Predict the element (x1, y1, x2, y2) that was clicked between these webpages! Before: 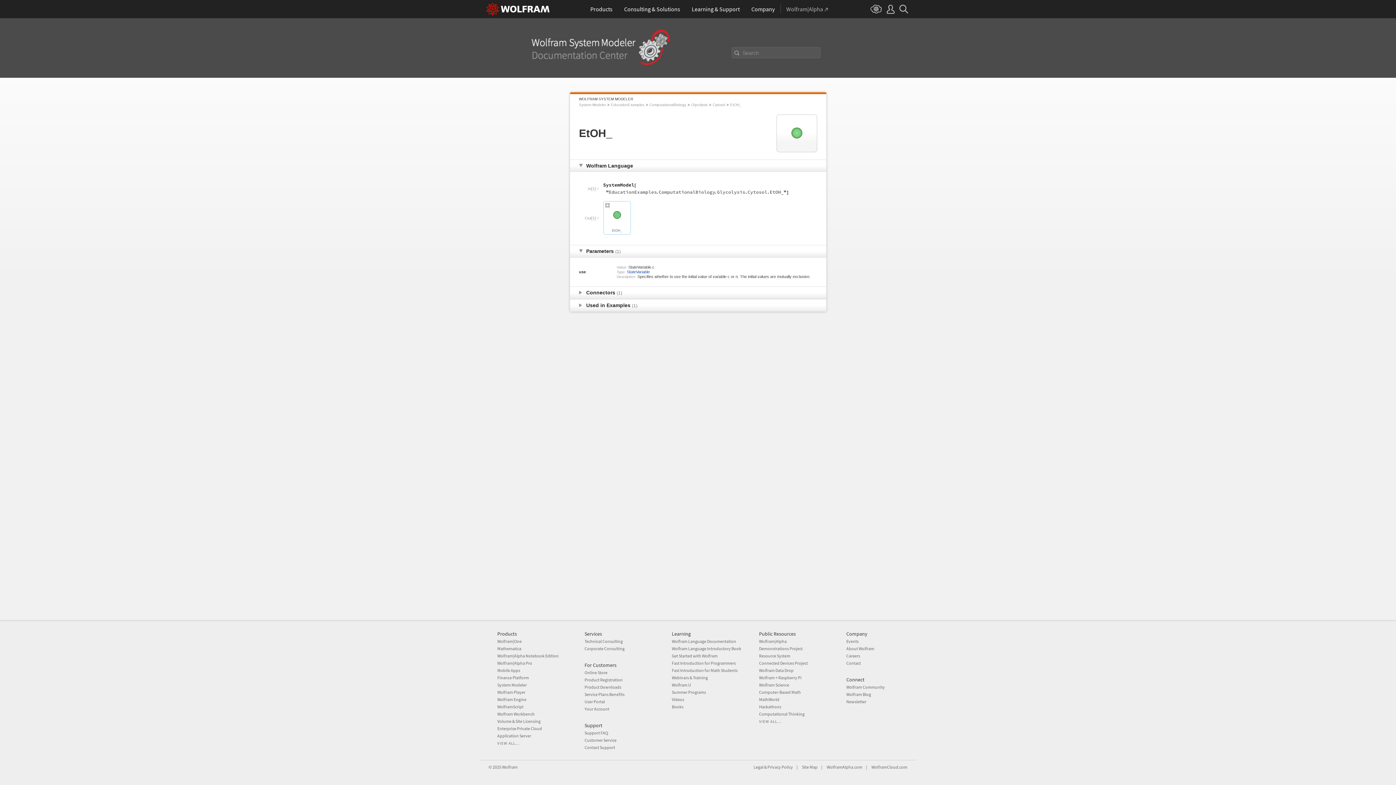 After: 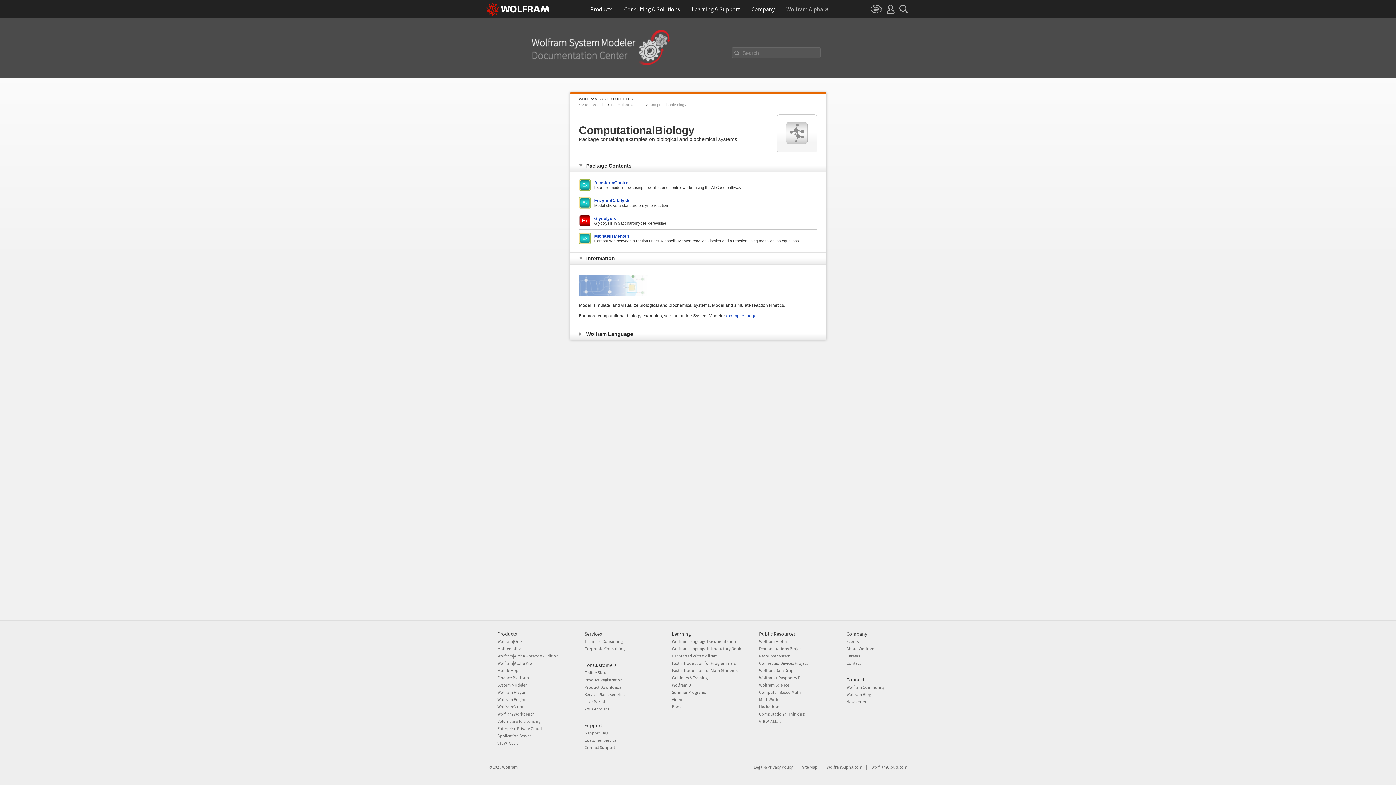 Action: bbox: (649, 102, 686, 106) label: ComputationalBiology